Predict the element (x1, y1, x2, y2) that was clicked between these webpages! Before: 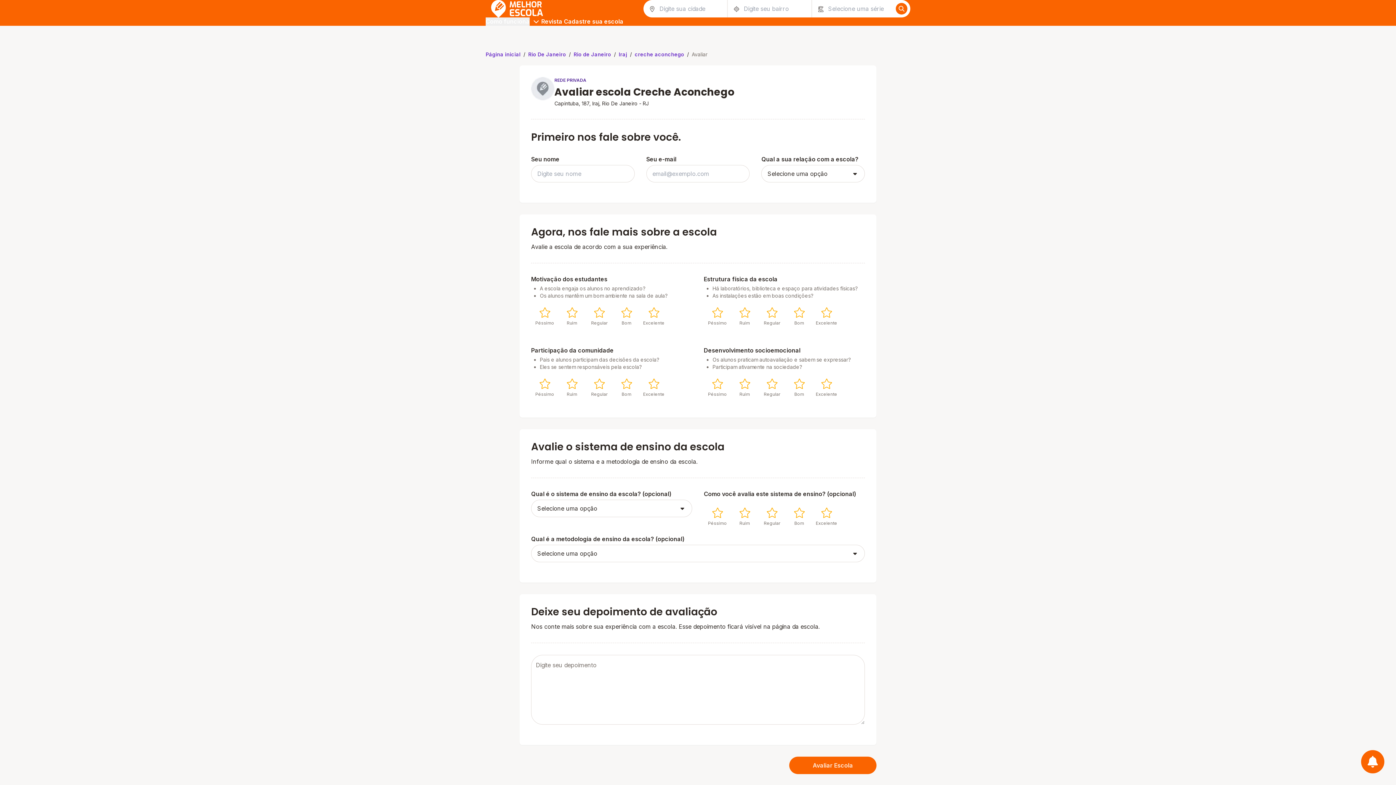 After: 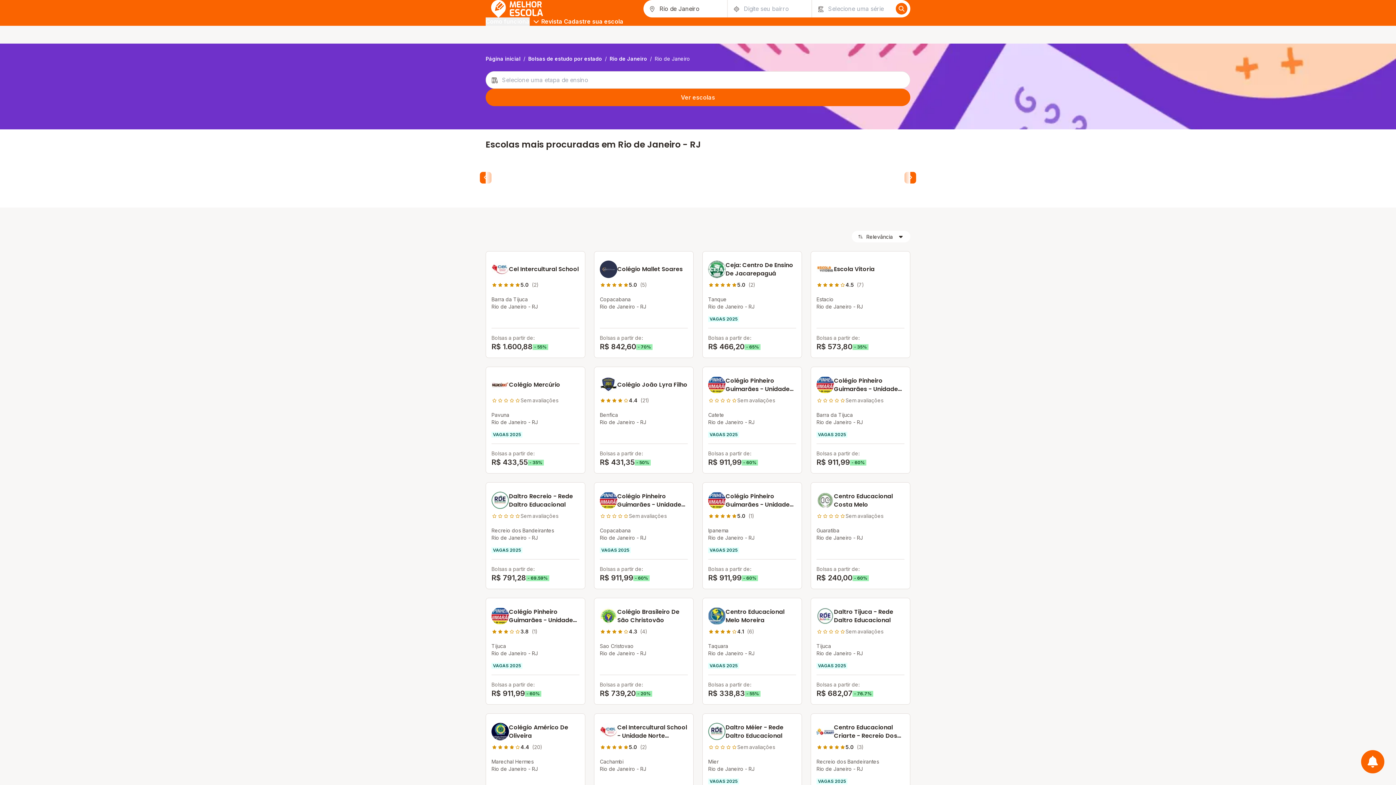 Action: label: Rio de Janeiro bbox: (573, 50, 611, 58)